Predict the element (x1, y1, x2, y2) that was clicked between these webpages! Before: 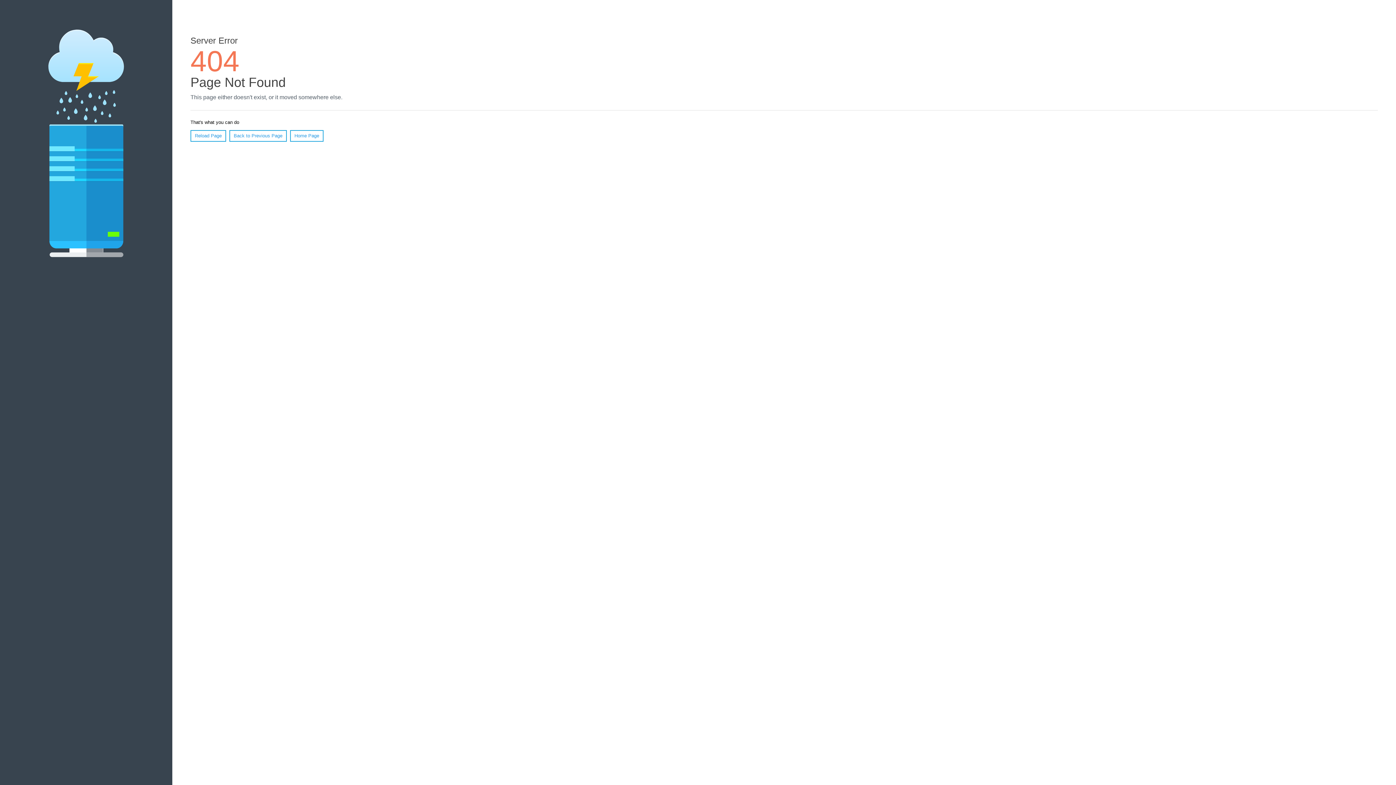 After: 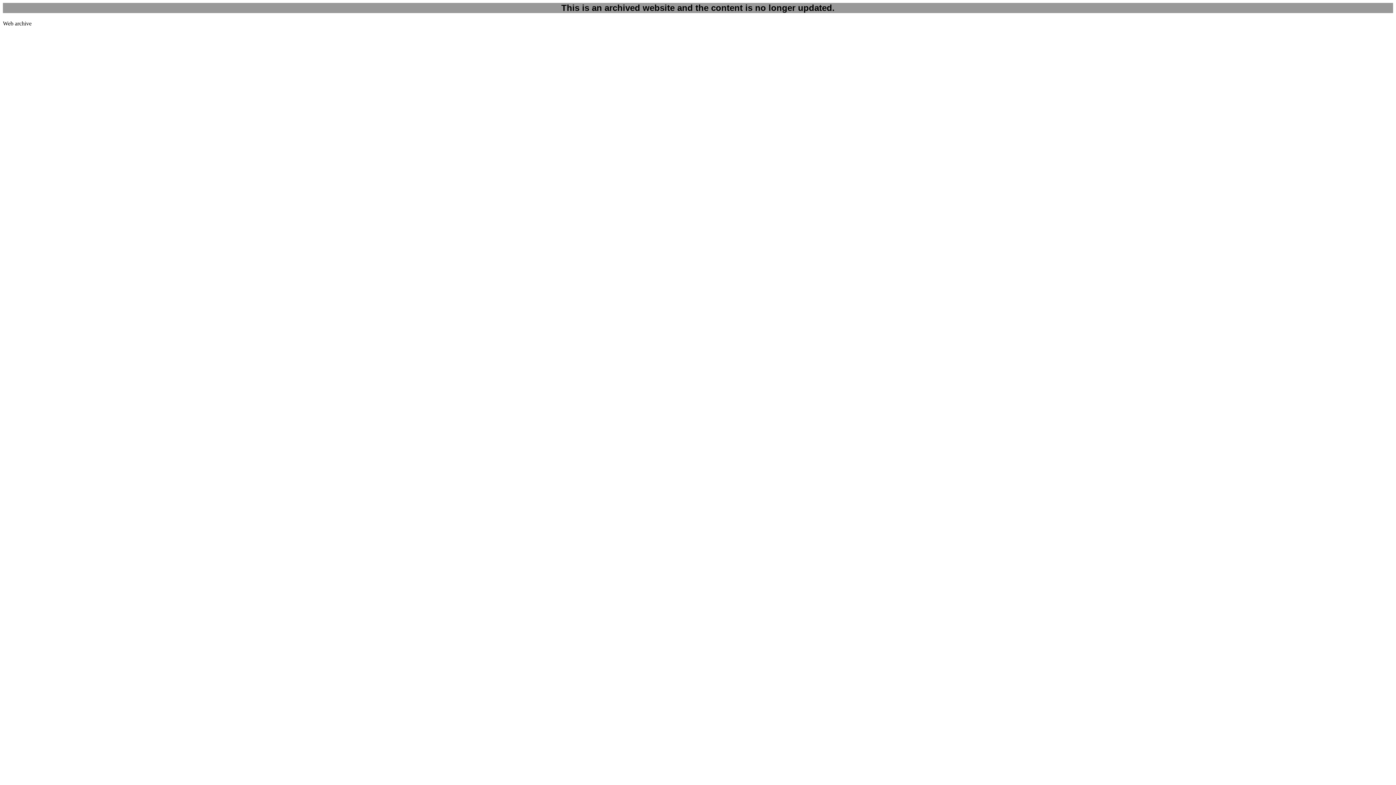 Action: label: Home Page bbox: (290, 130, 323, 141)